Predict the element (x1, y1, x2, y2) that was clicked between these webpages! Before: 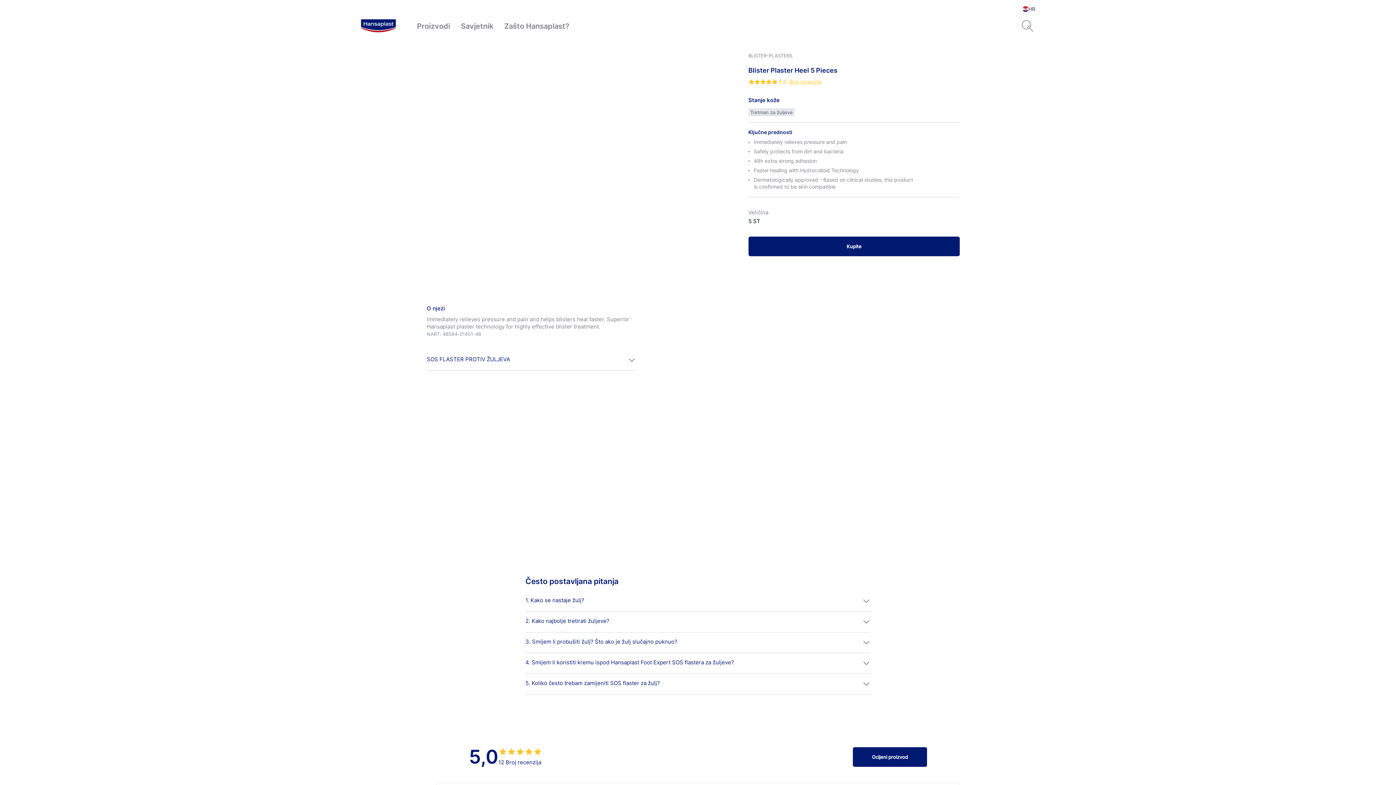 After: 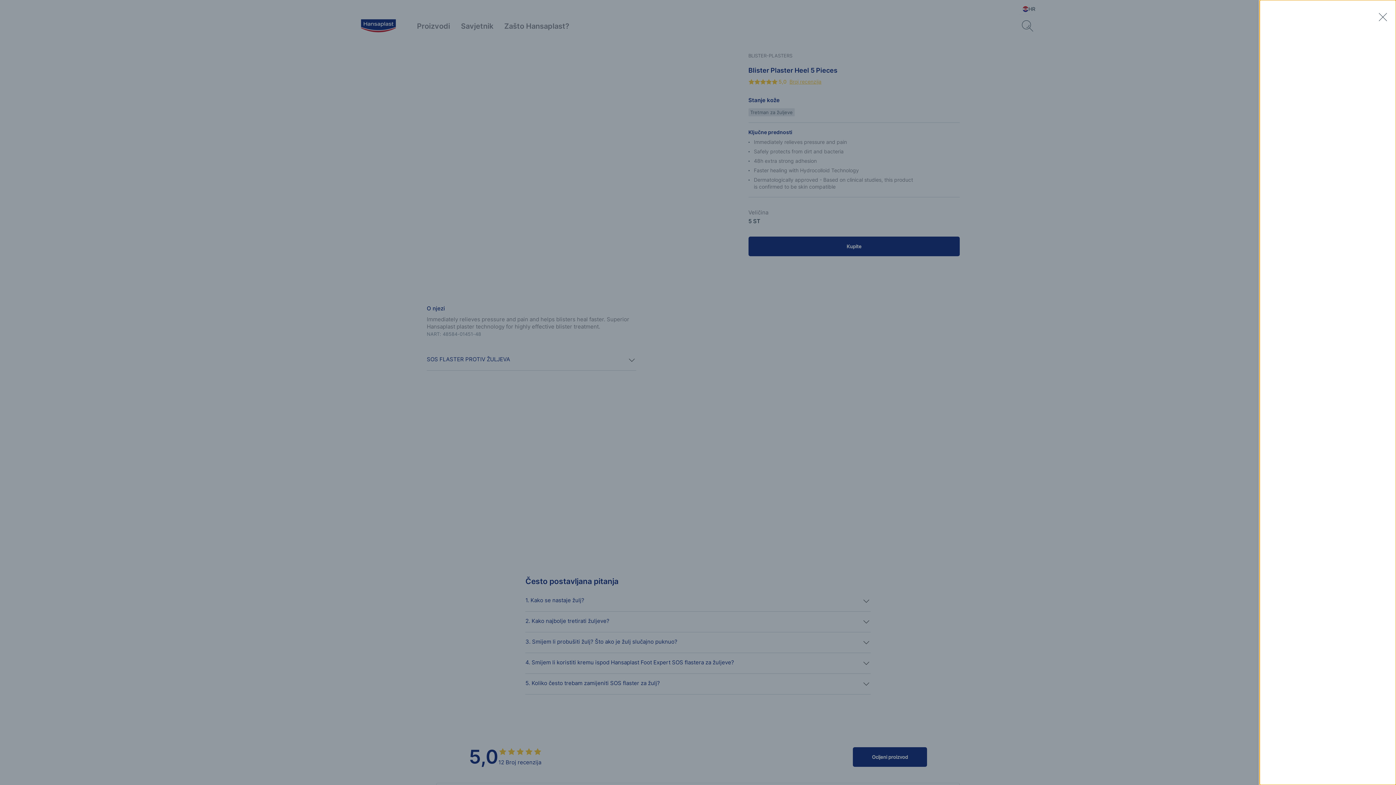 Action: bbox: (748, 236, 960, 256) label: Kupite